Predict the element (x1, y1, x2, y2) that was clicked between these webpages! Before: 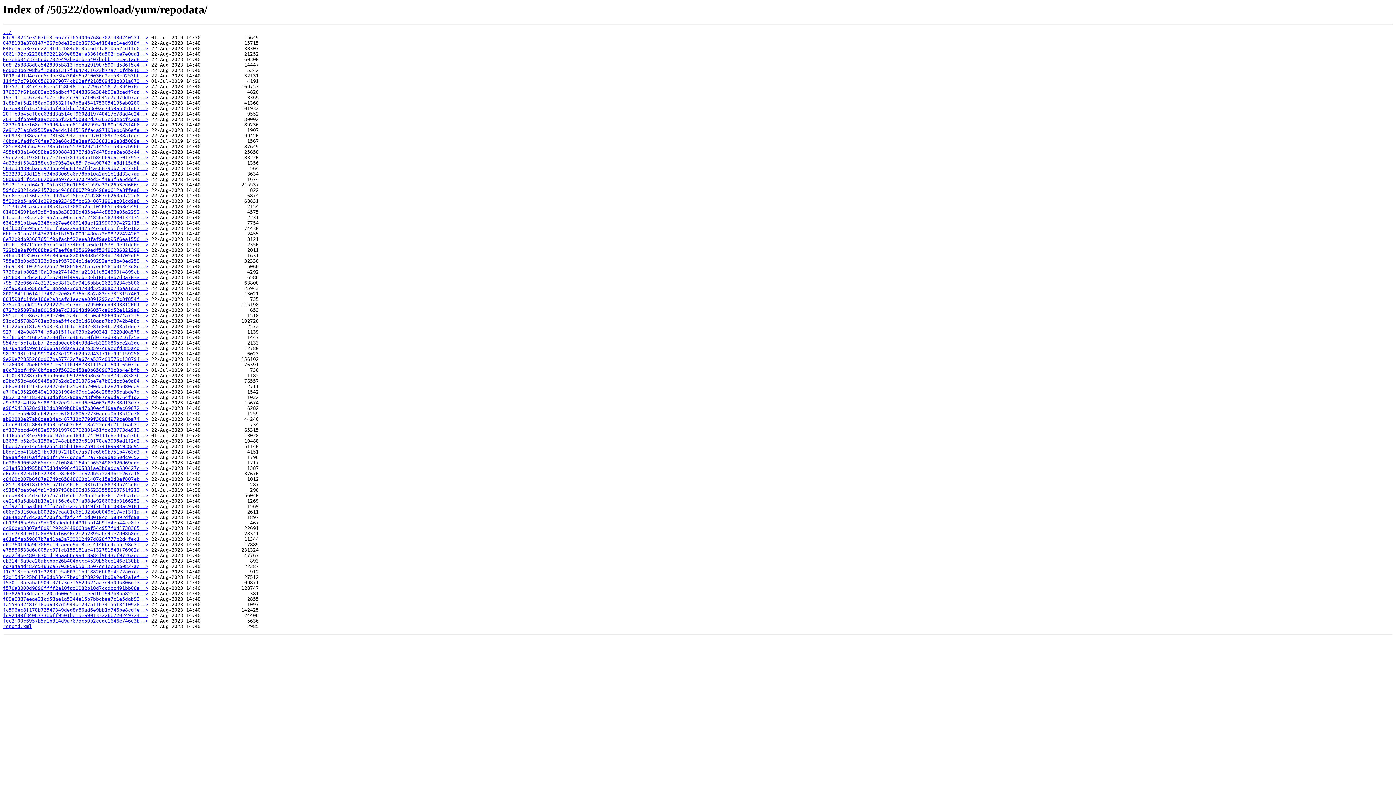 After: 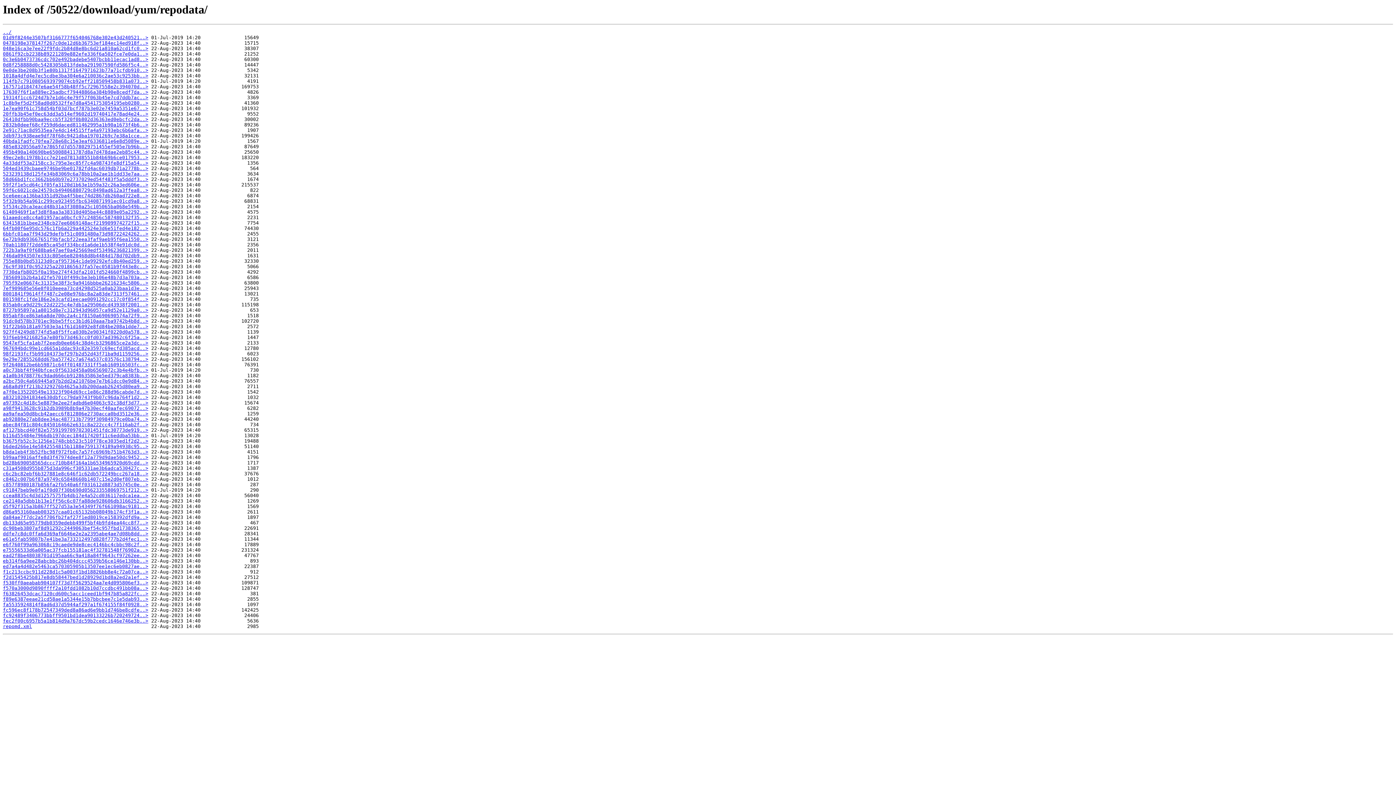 Action: label: 795f92e06674c31315e38f3c9a9416bbbe26216234c5806..> bbox: (2, 280, 148, 285)